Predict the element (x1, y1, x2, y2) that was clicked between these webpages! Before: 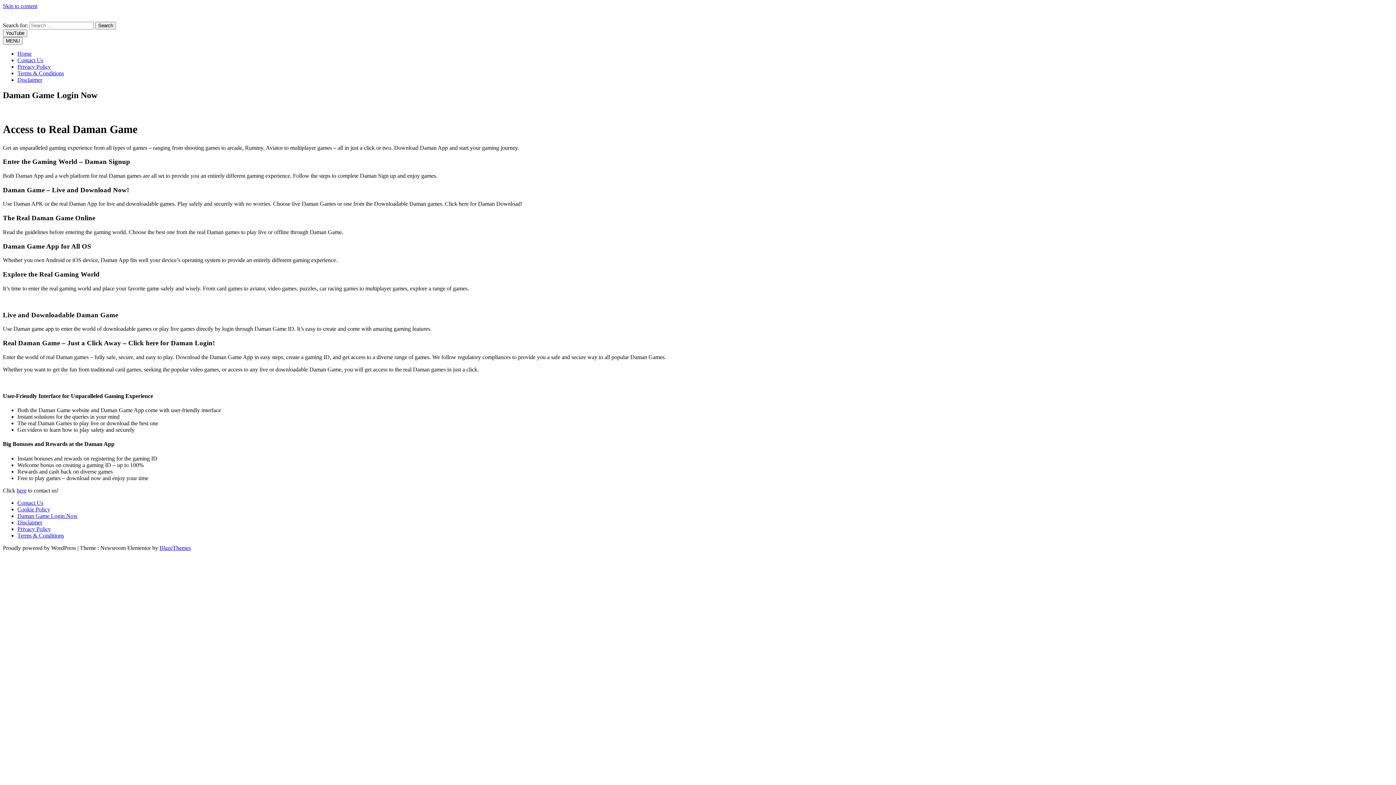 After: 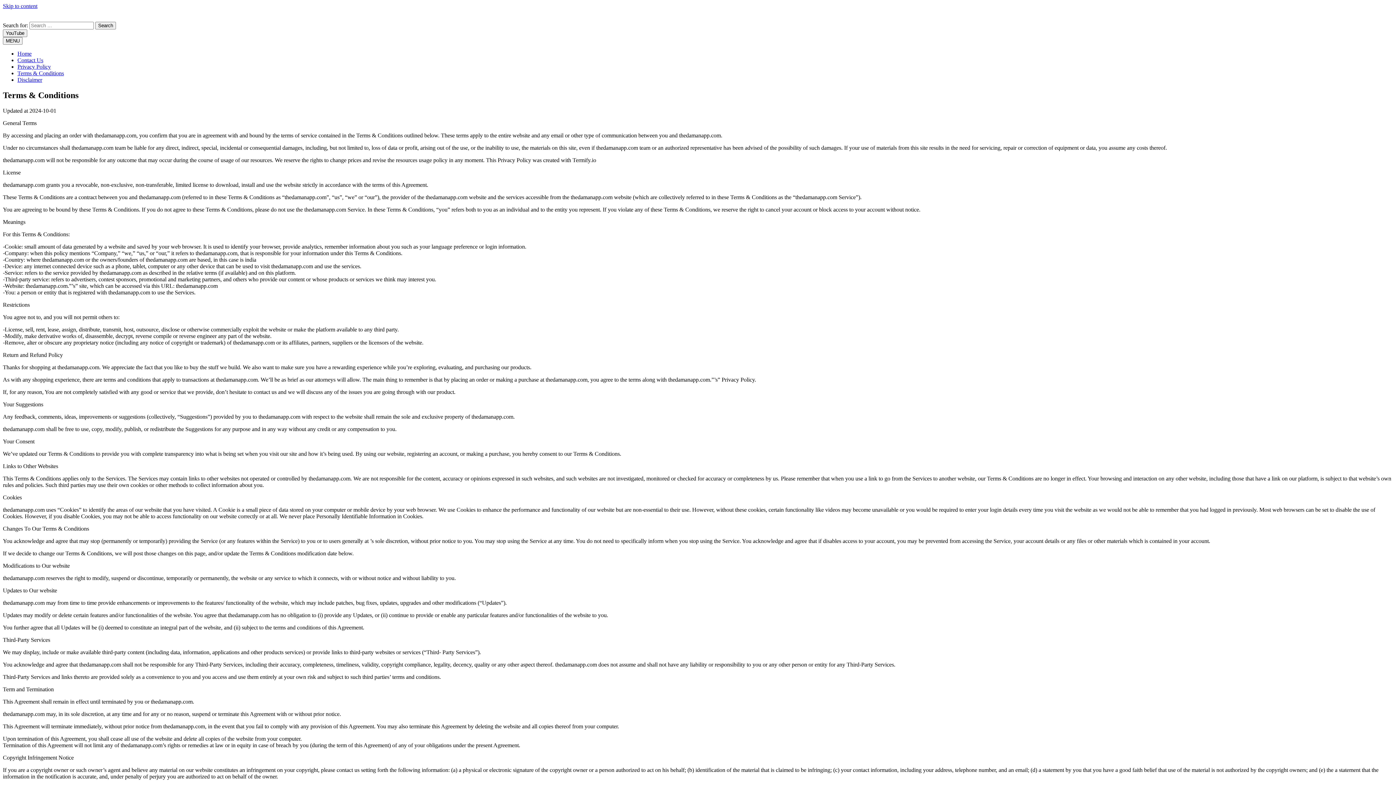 Action: label: Terms & Conditions bbox: (17, 70, 64, 76)